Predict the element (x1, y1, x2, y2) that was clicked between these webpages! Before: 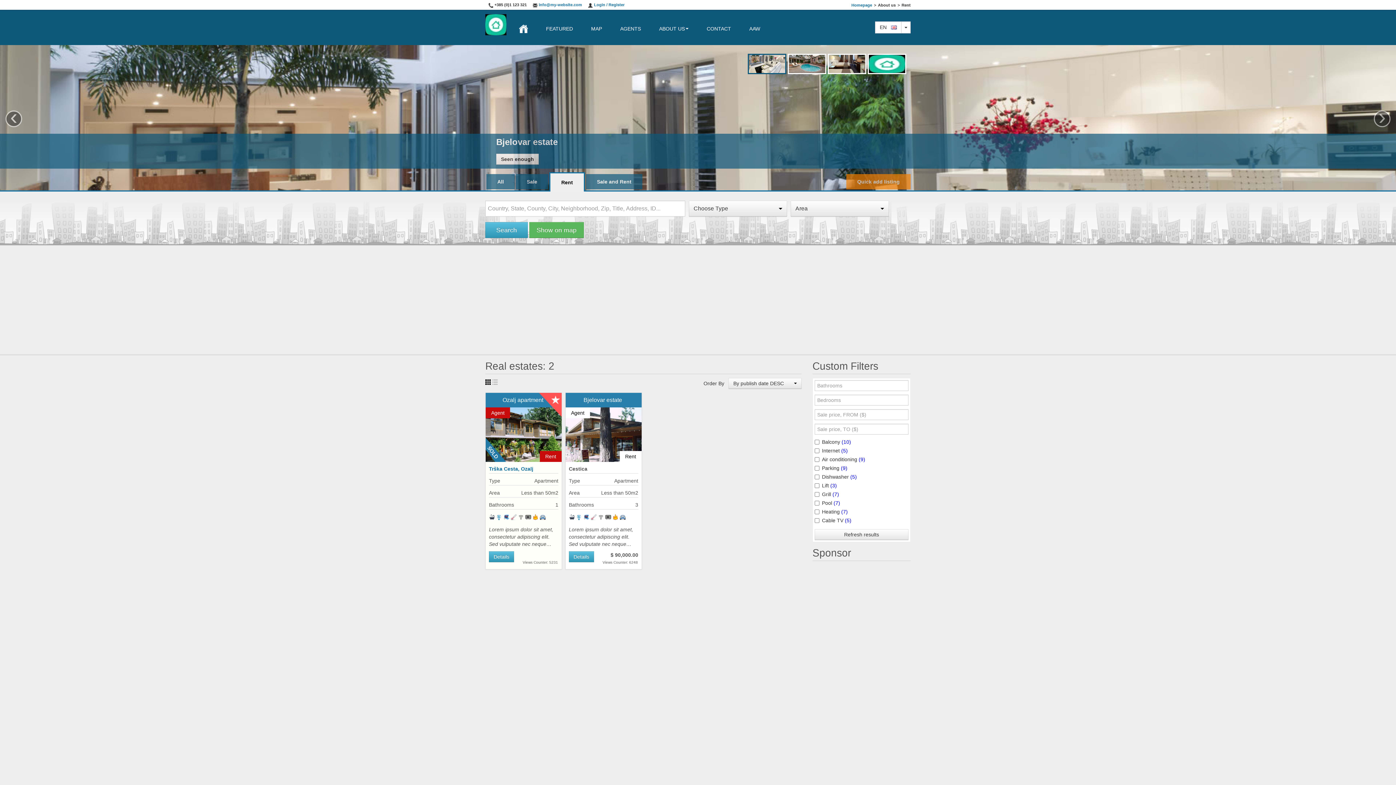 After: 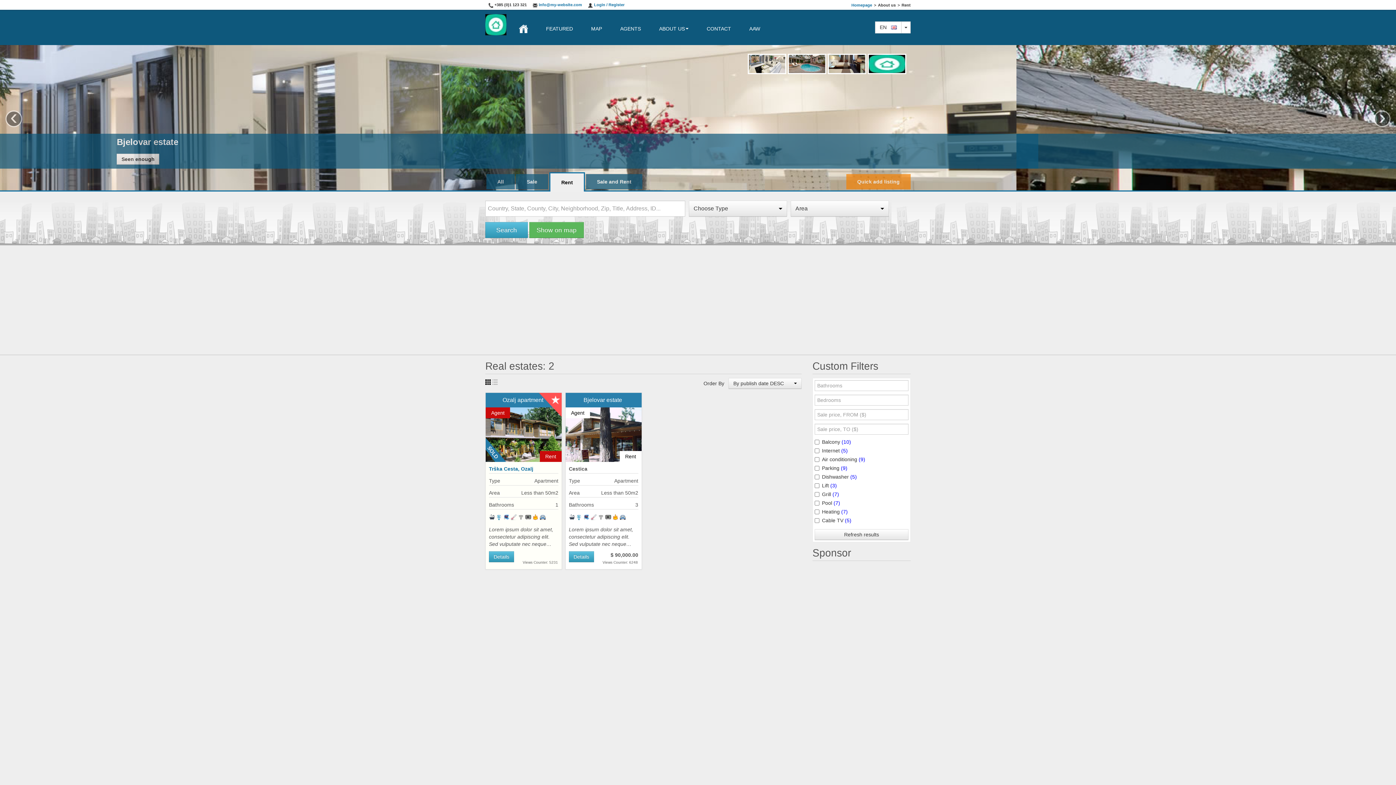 Action: bbox: (788, 60, 826, 66)